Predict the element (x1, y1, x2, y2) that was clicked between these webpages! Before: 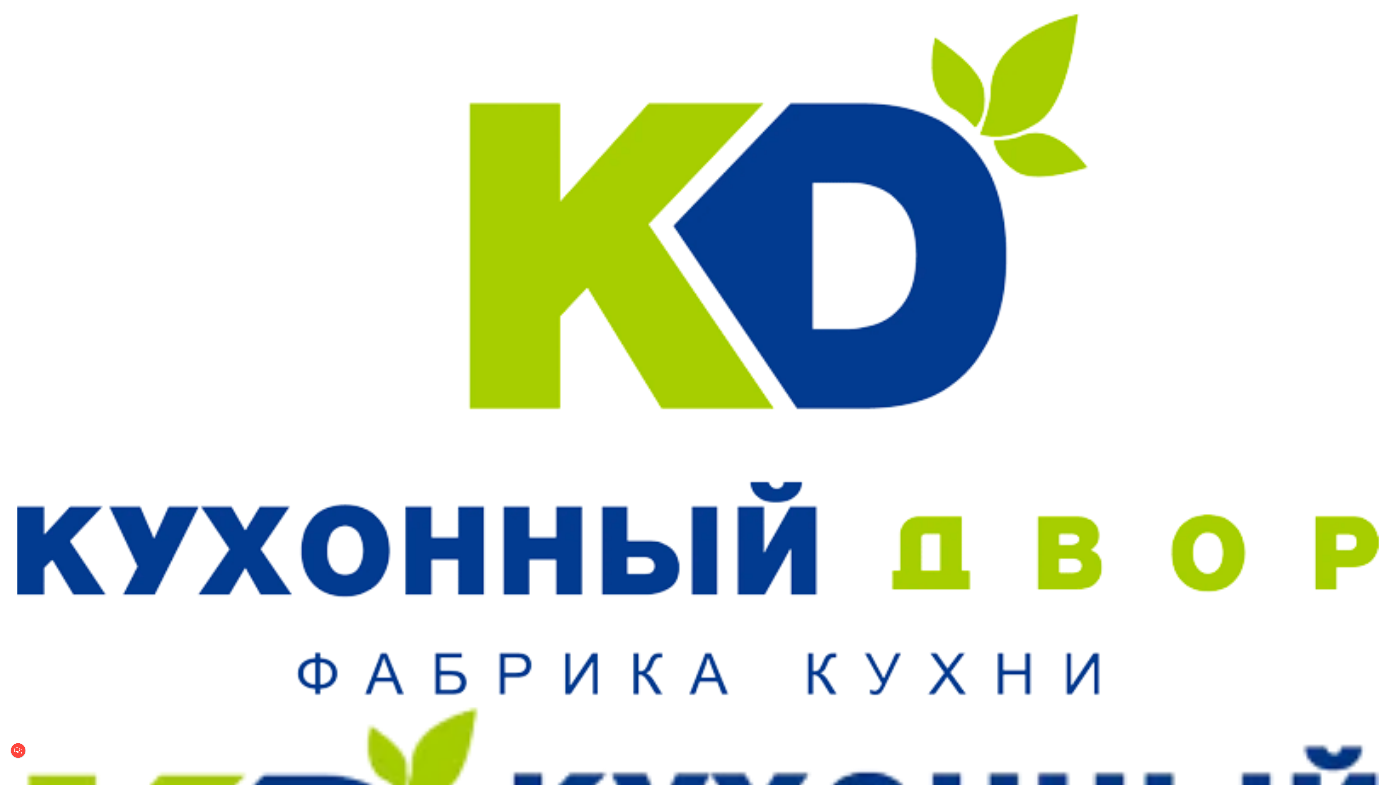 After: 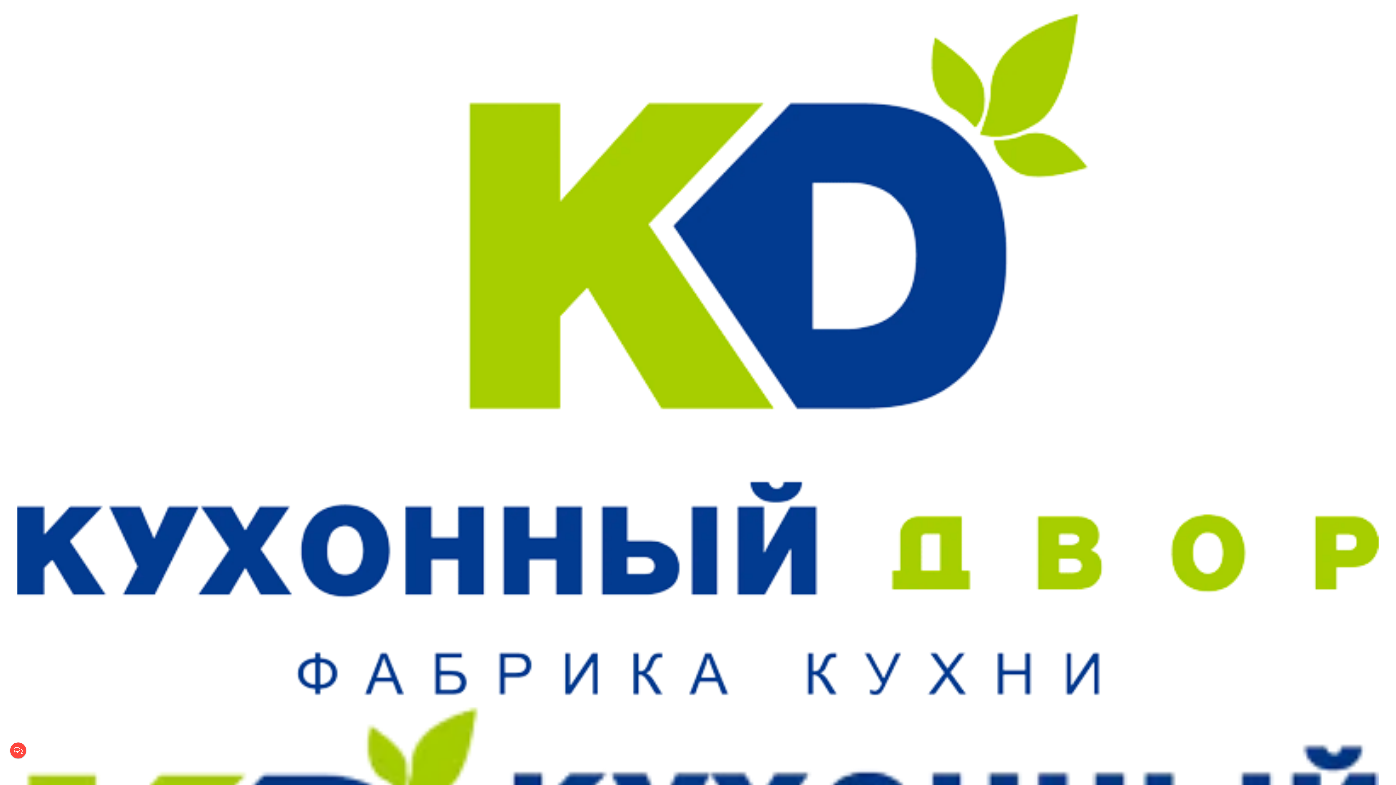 Action: bbox: (10, 743, 25, 758)